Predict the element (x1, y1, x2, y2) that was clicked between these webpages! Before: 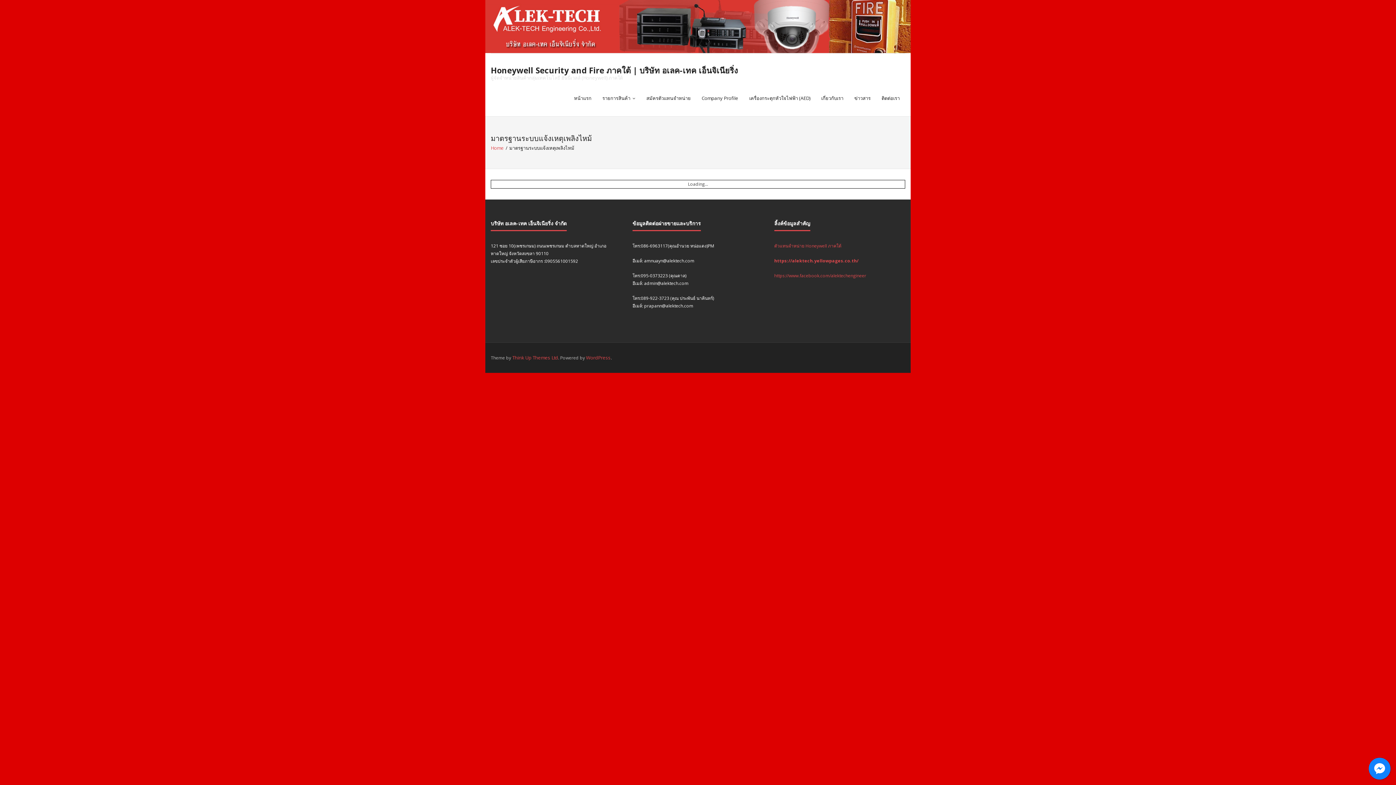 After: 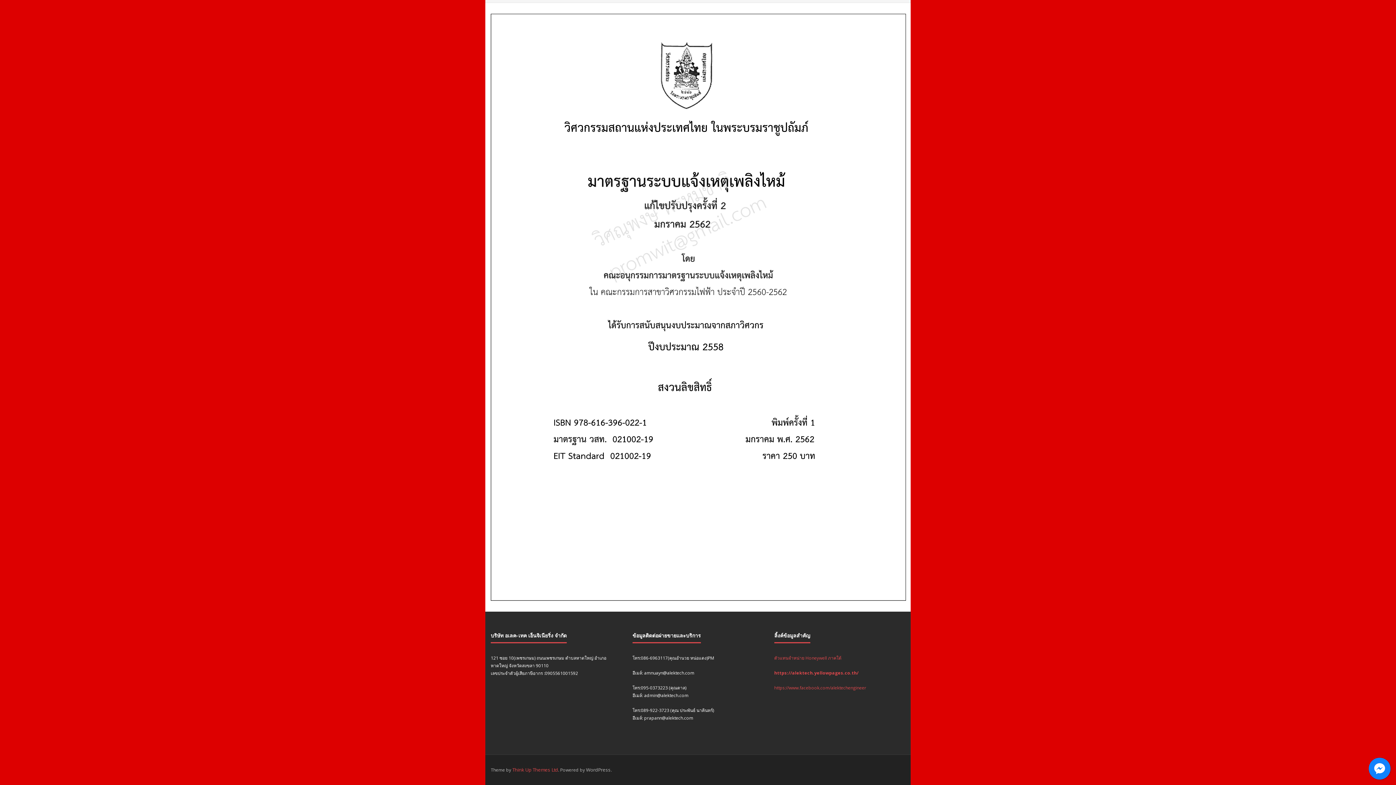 Action: bbox: (586, 354, 610, 361) label: WordPress